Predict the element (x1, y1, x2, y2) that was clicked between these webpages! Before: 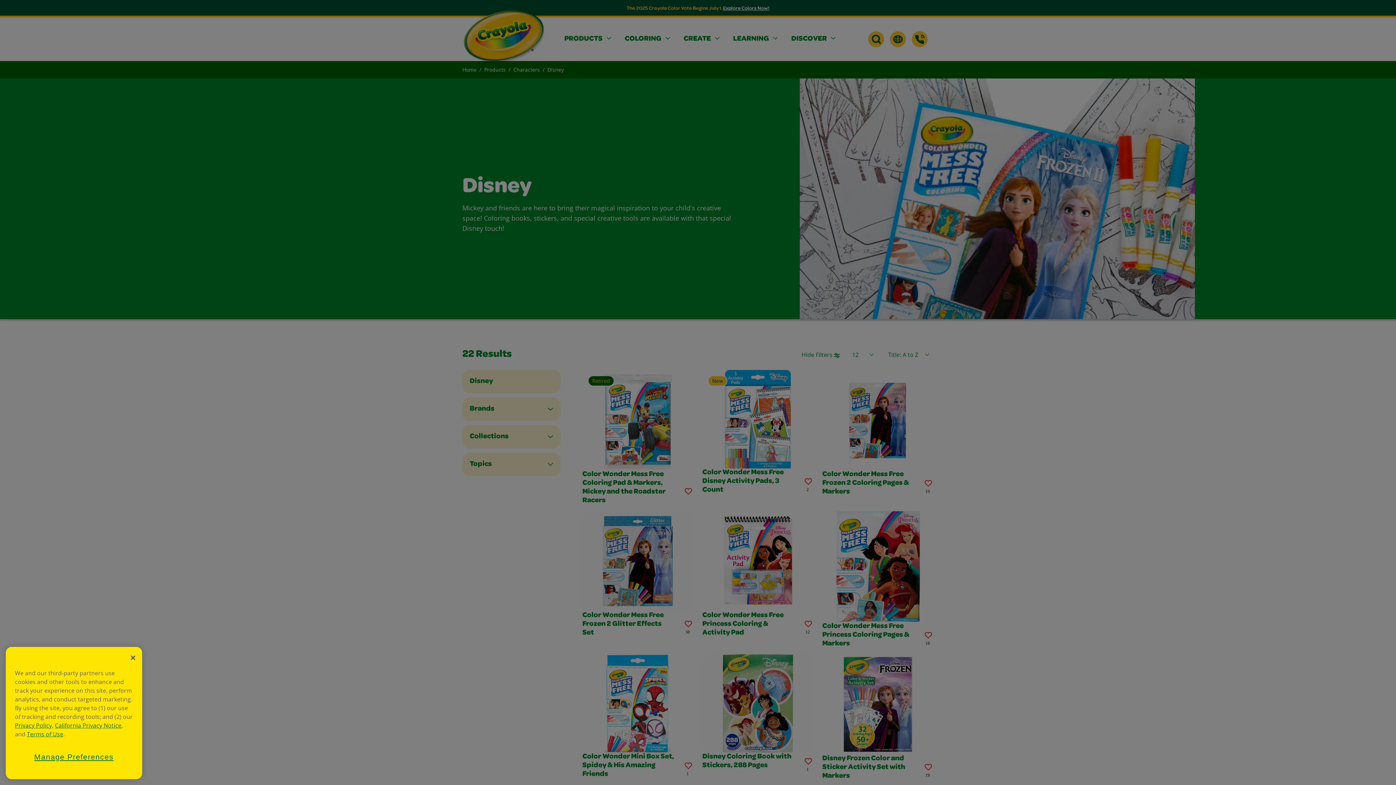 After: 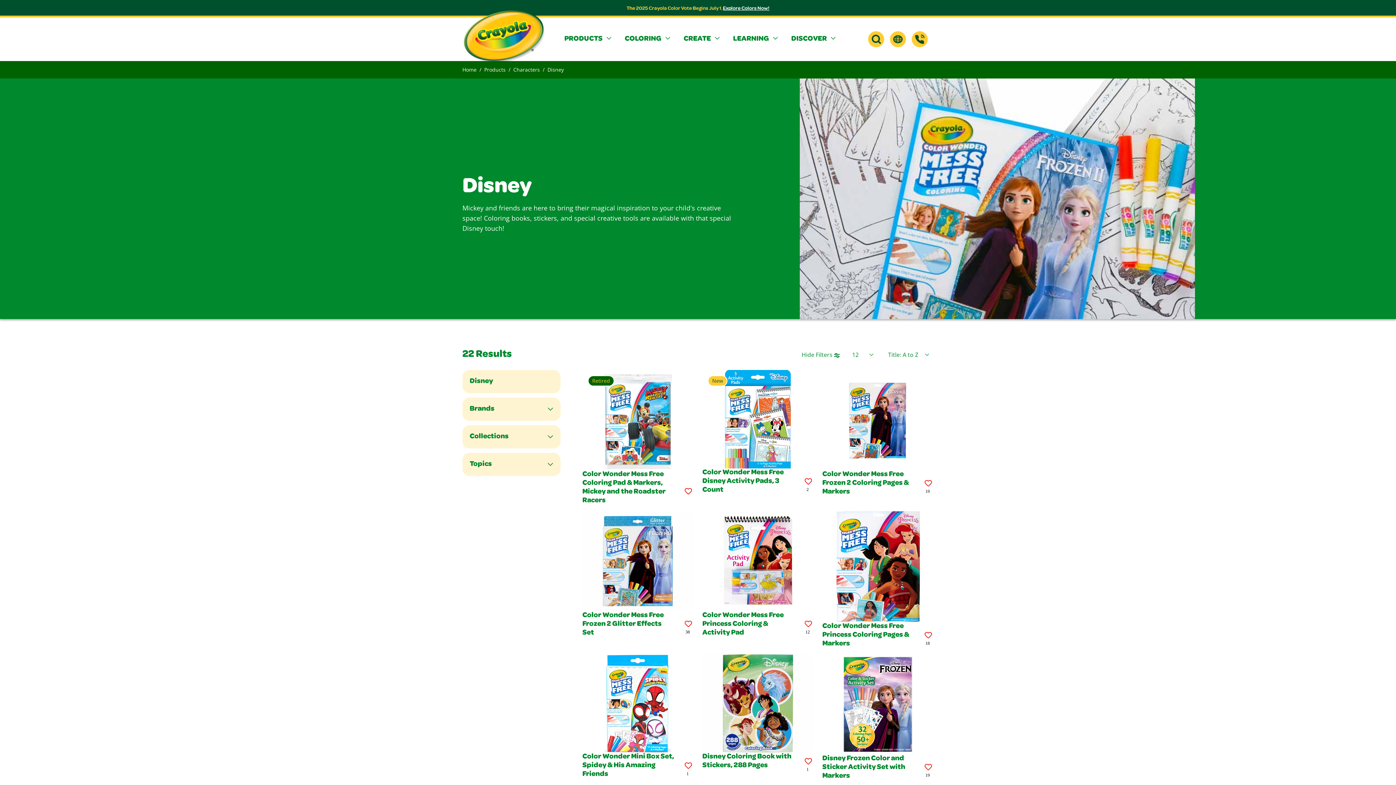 Action: bbox: (125, 669, 141, 685) label: Close